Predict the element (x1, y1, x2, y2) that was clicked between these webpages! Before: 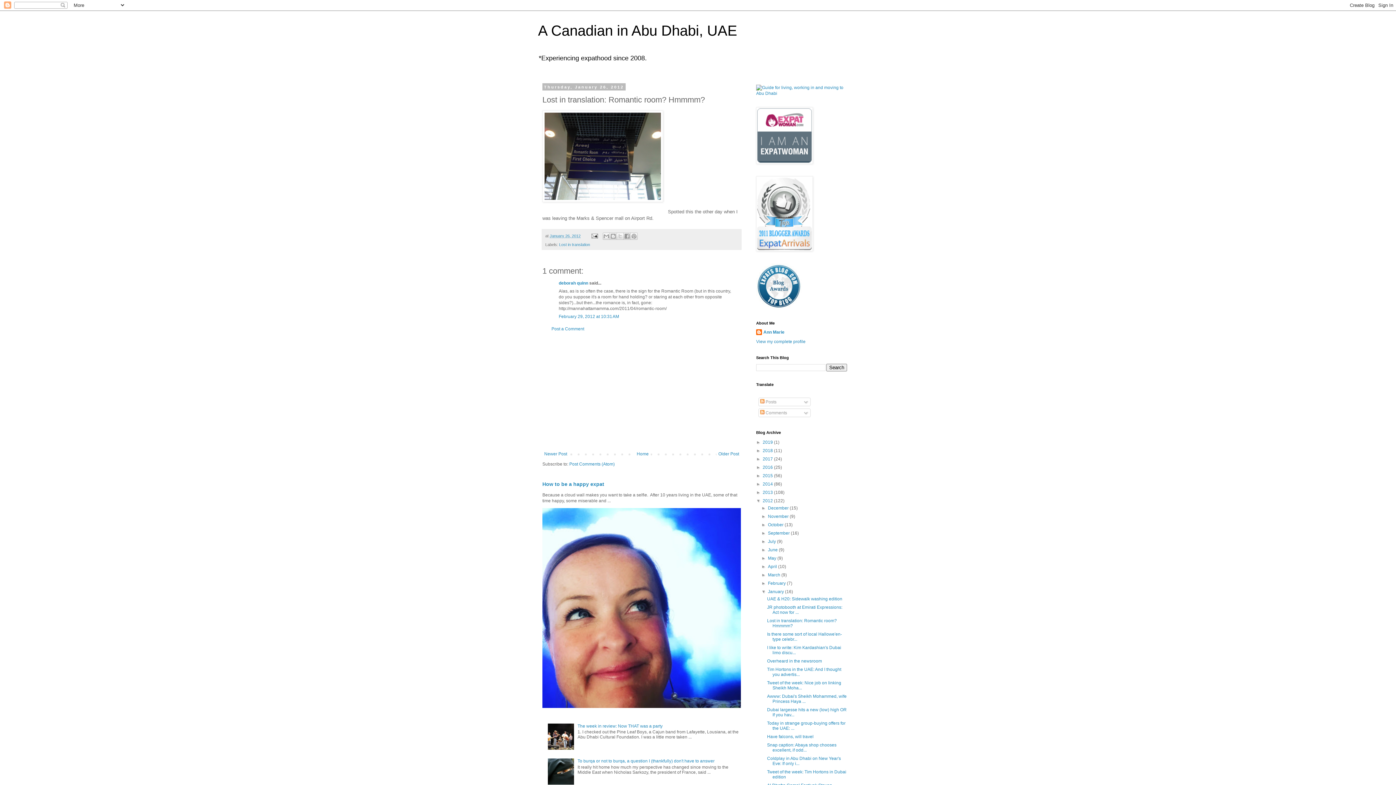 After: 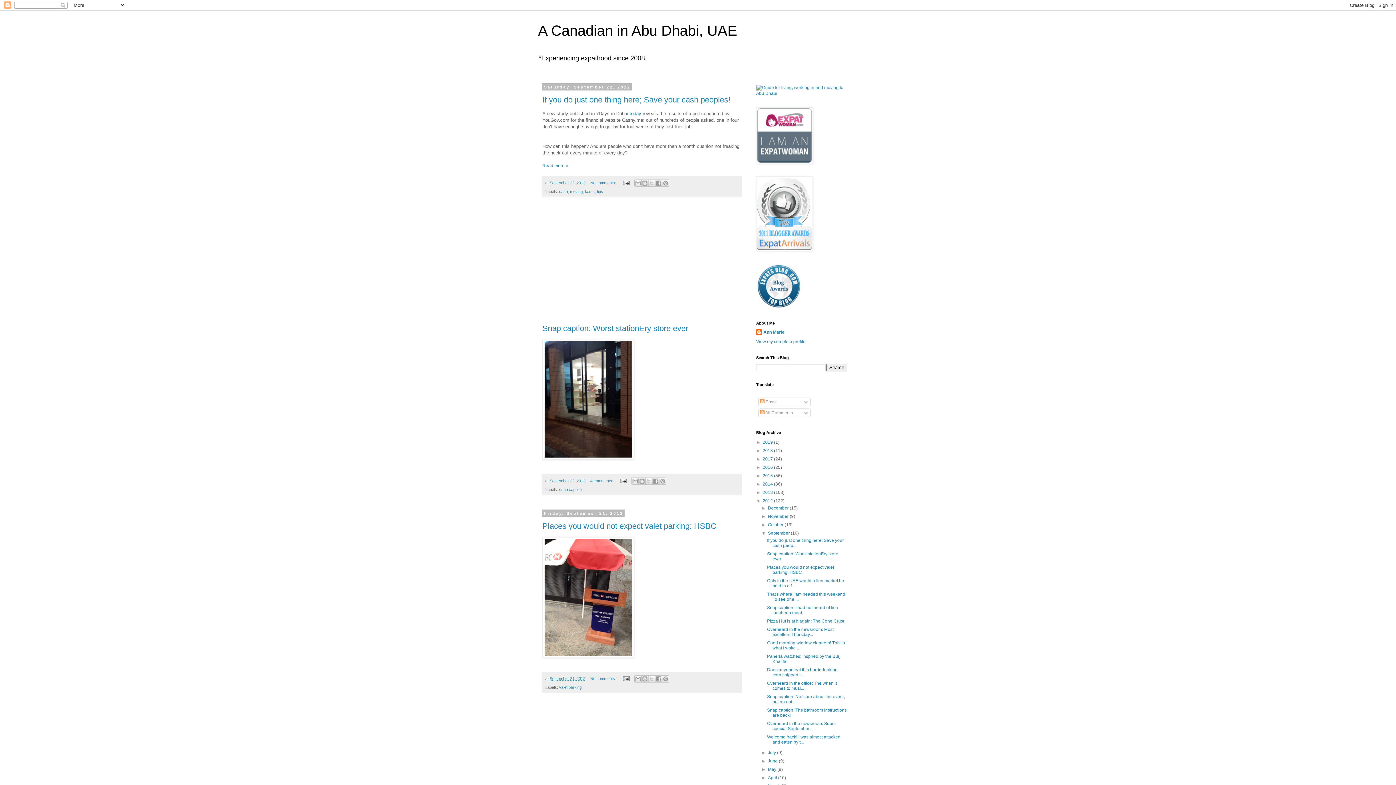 Action: bbox: (768, 530, 791, 536) label: September 